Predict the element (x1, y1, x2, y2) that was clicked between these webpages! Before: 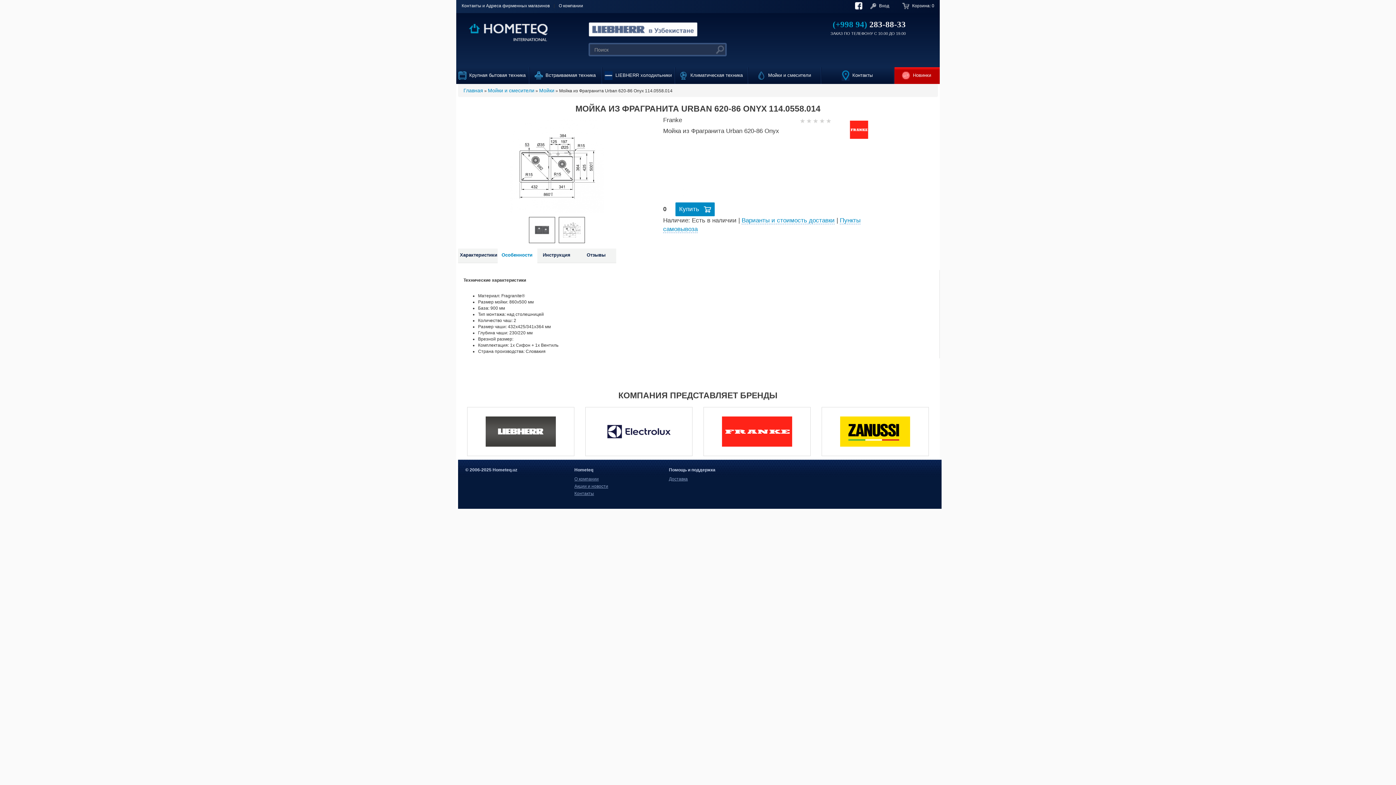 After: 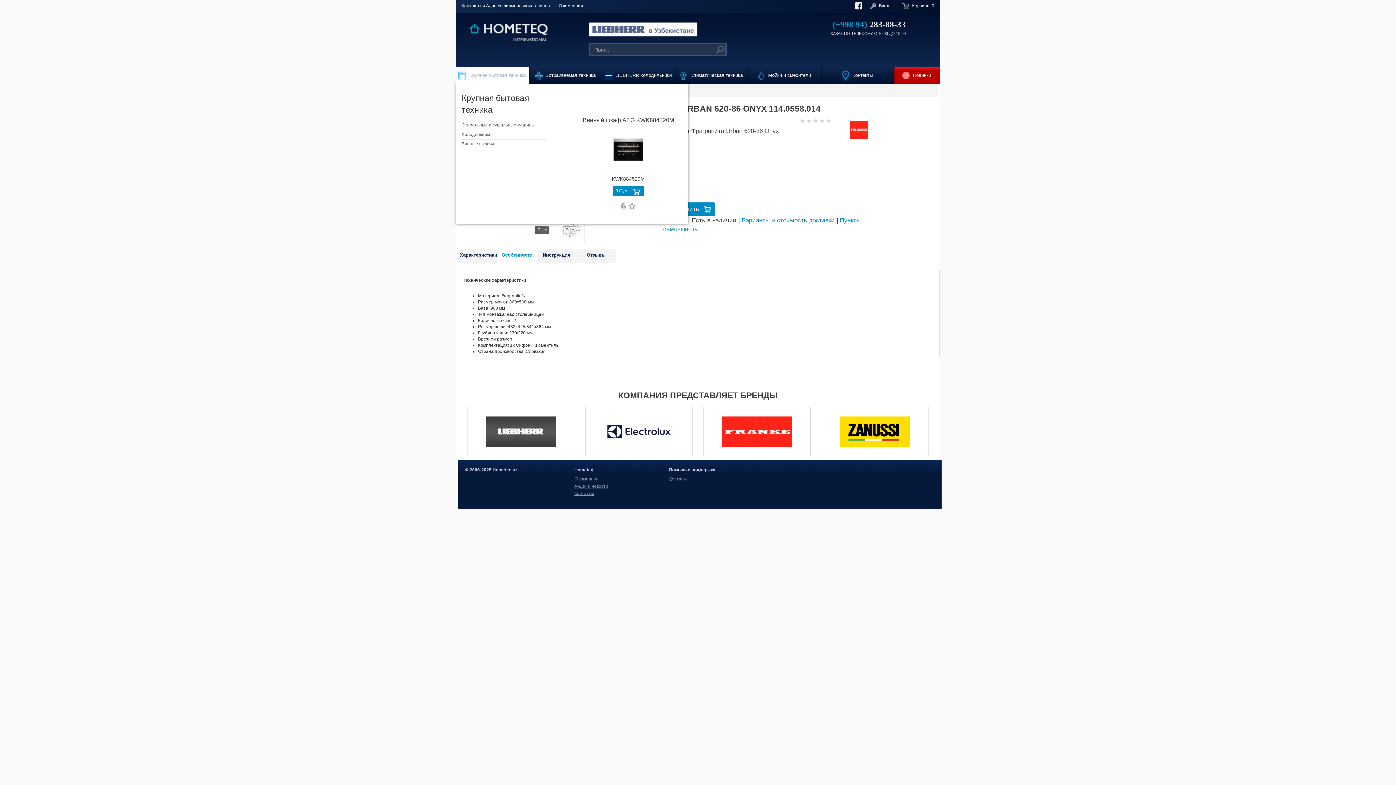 Action: label:   Крупная бытовая техника bbox: (456, 67, 528, 84)